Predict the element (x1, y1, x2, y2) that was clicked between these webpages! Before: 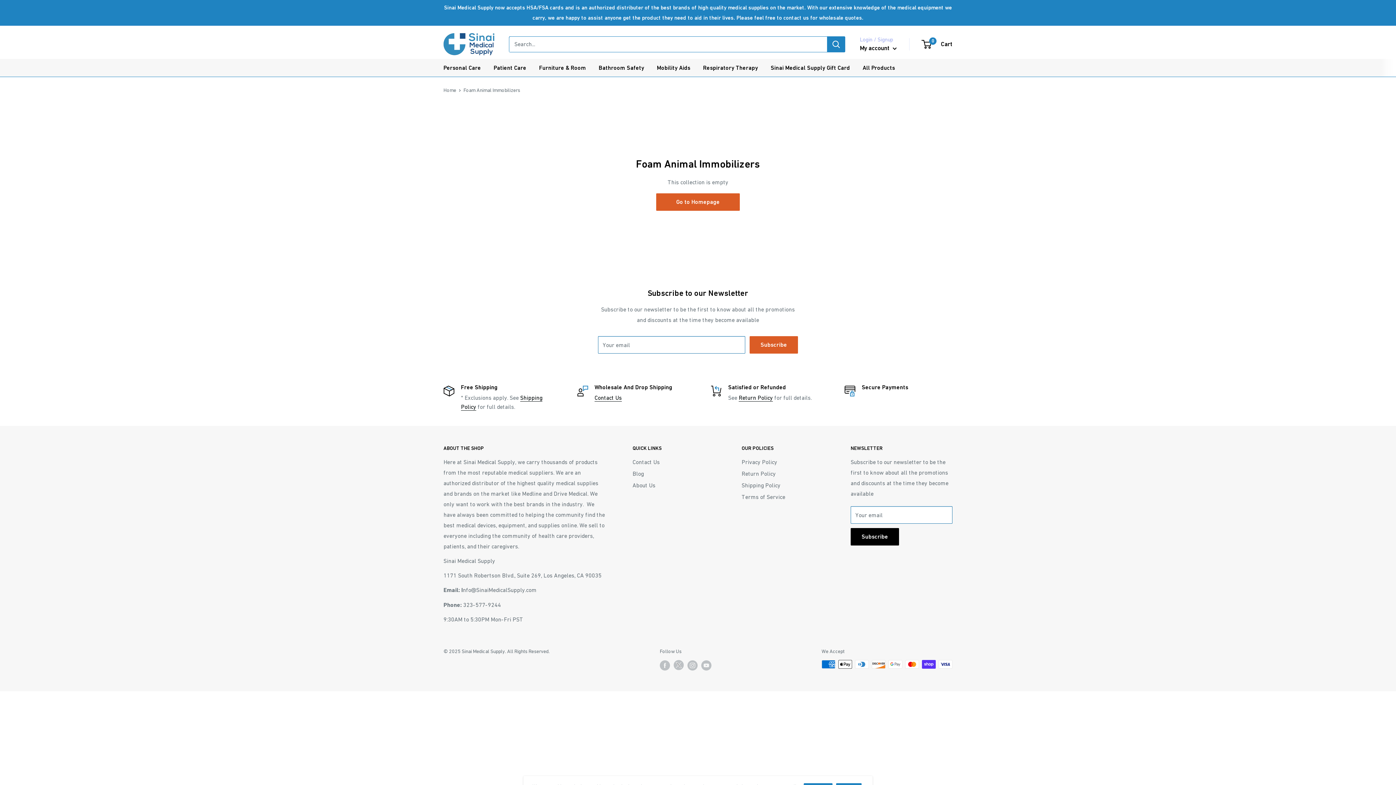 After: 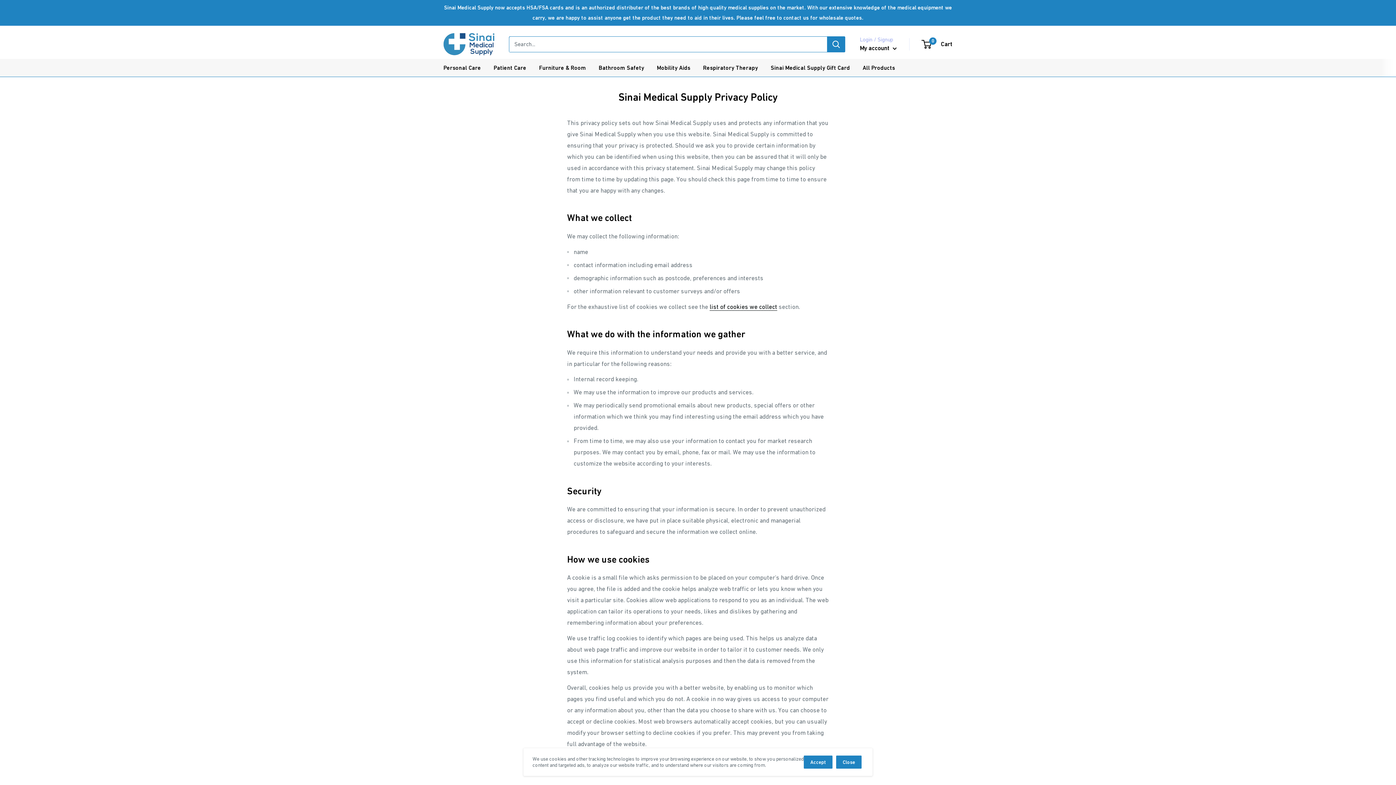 Action: bbox: (741, 456, 825, 467) label: Privacy Policy